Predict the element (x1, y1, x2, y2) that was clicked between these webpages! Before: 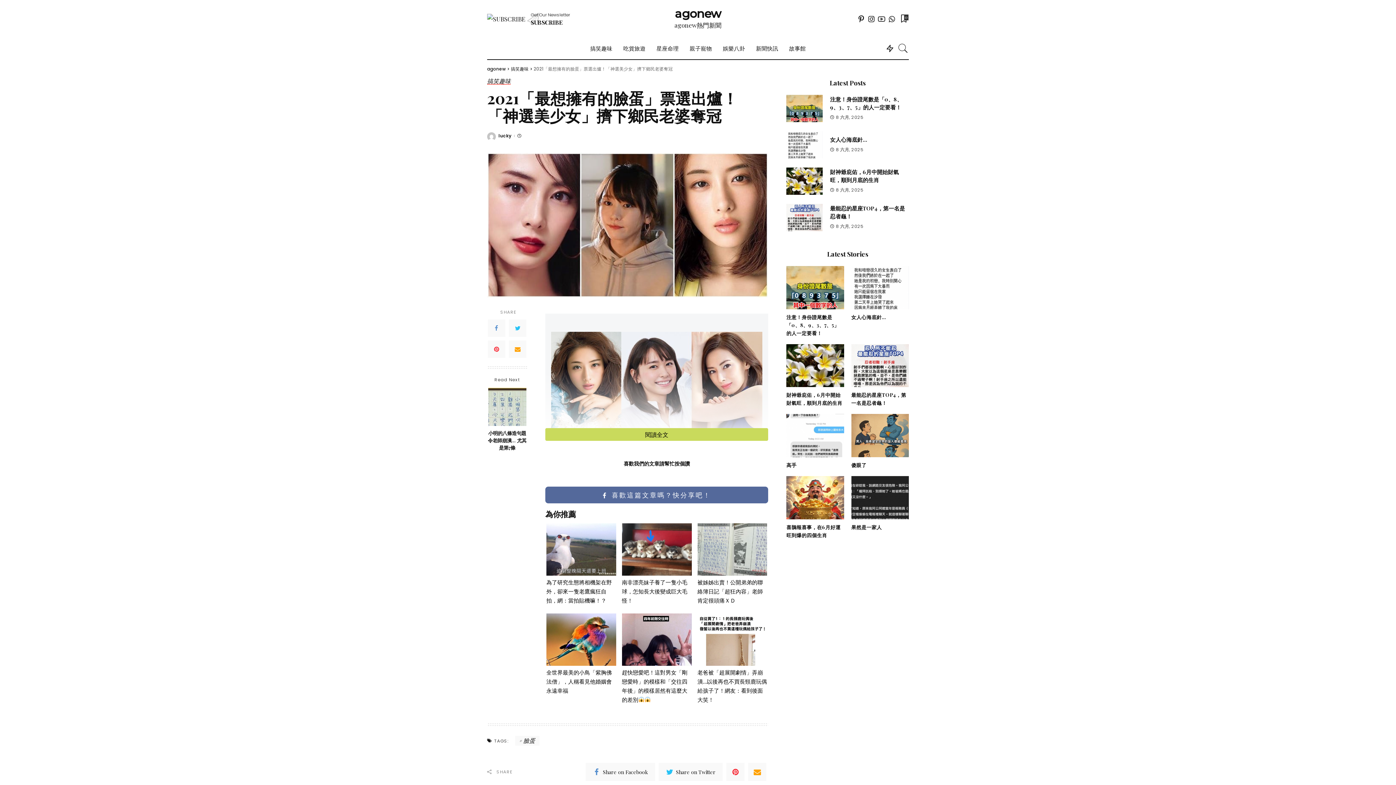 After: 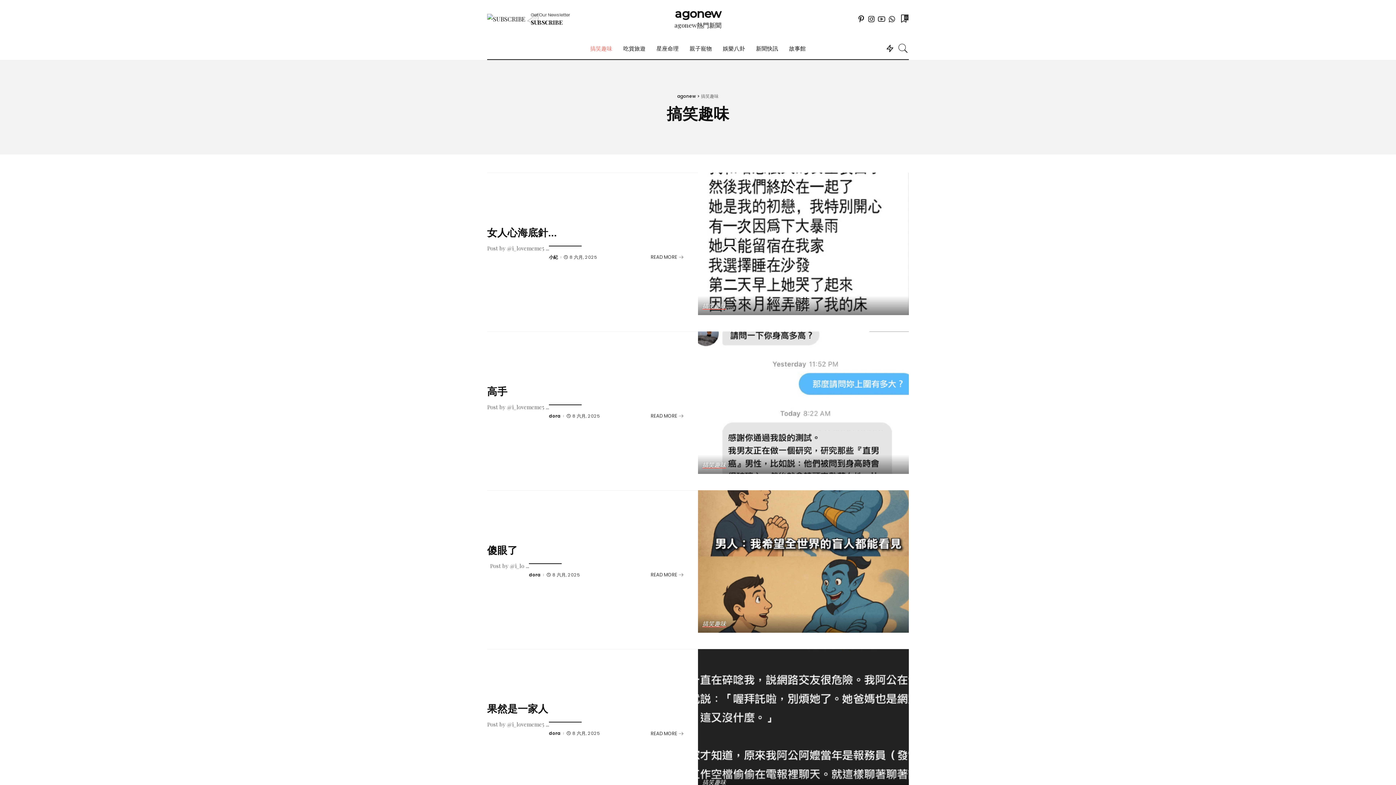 Action: label: 搞笑趣味 bbox: (511, 65, 528, 72)